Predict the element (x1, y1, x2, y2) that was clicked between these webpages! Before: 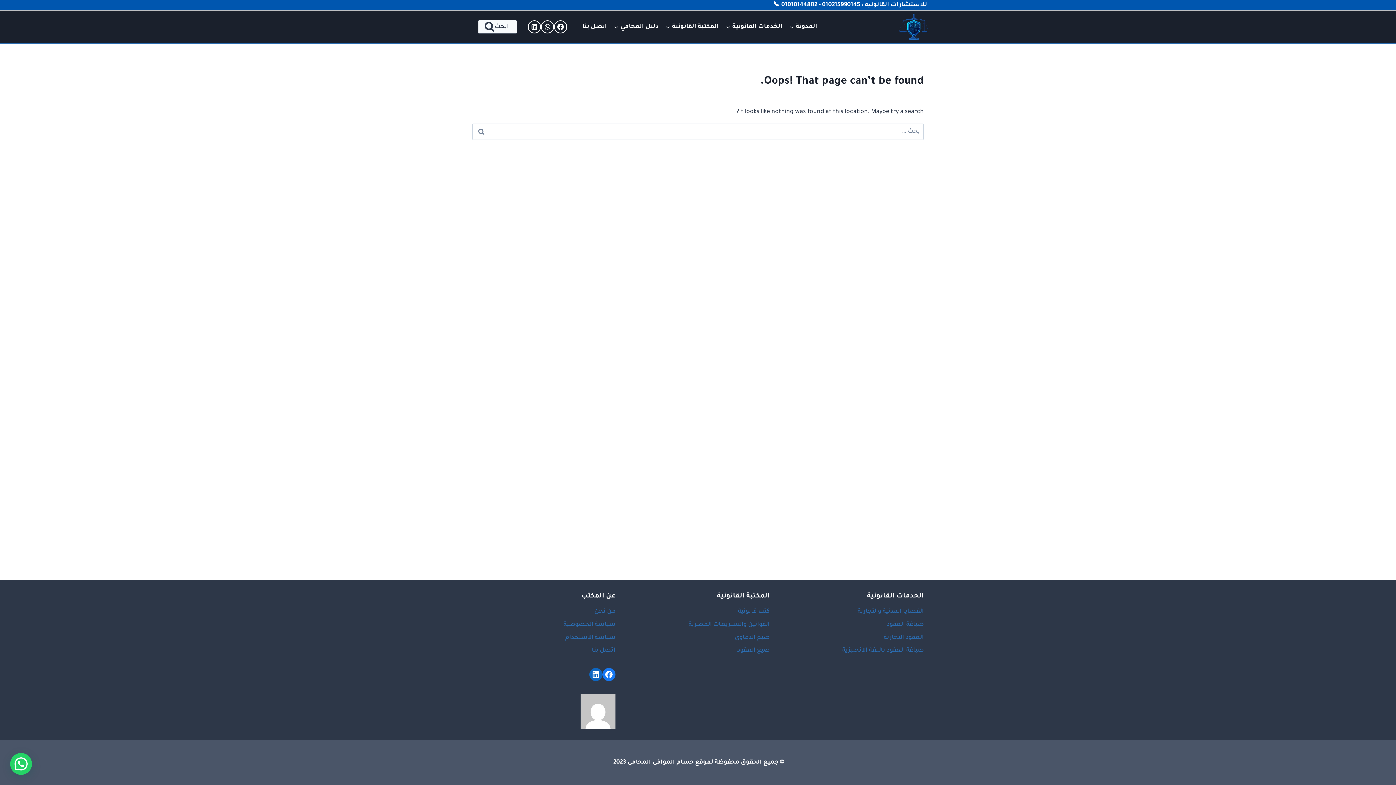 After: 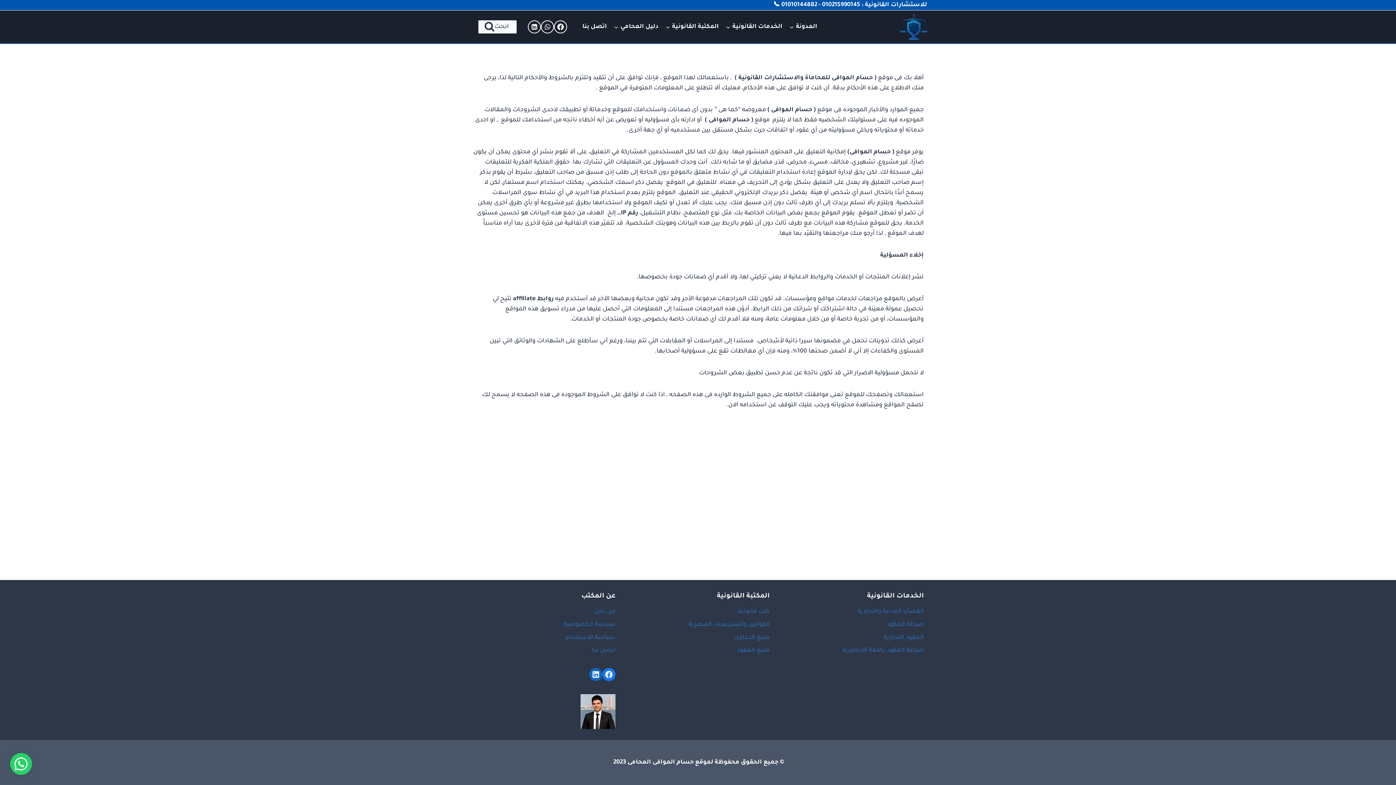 Action: bbox: (472, 631, 615, 644) label: سياسة الاستخدام